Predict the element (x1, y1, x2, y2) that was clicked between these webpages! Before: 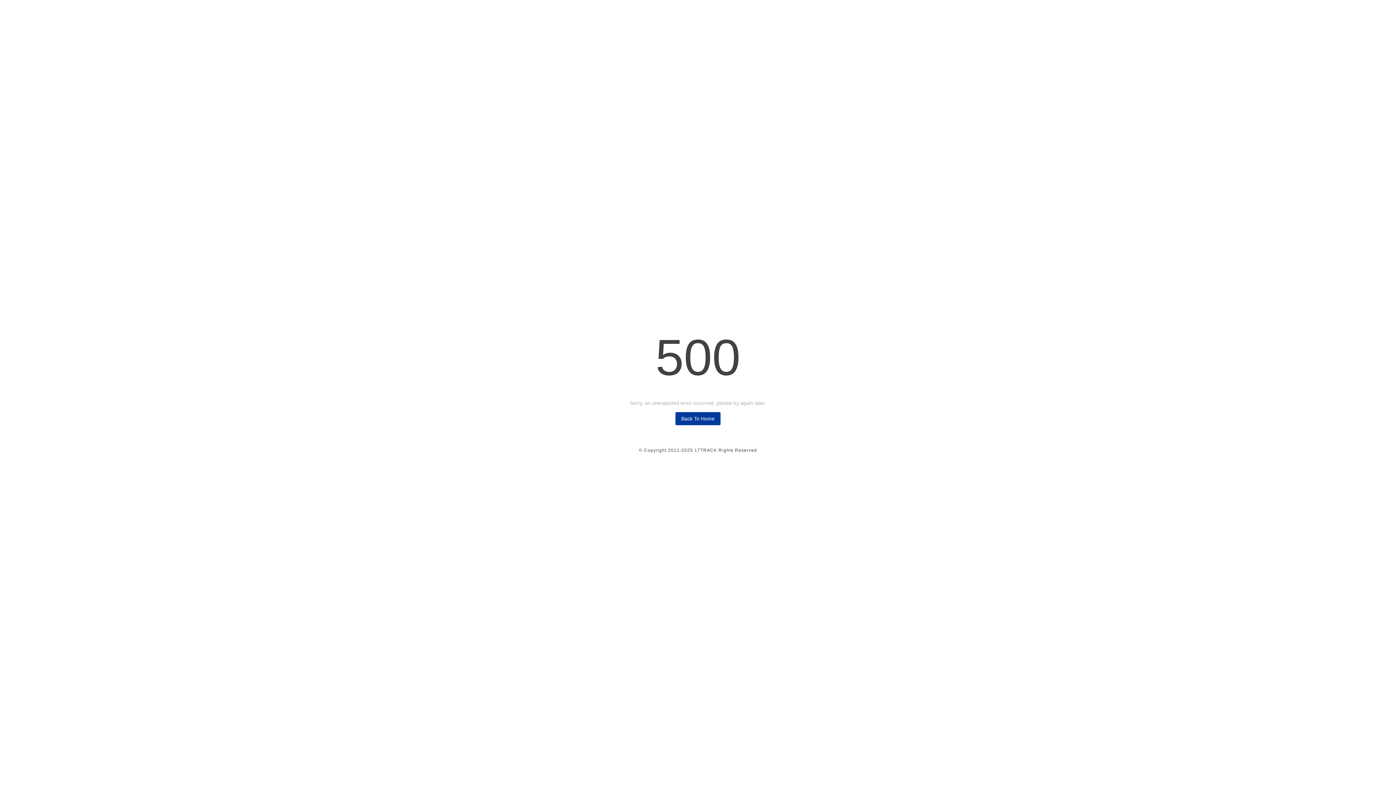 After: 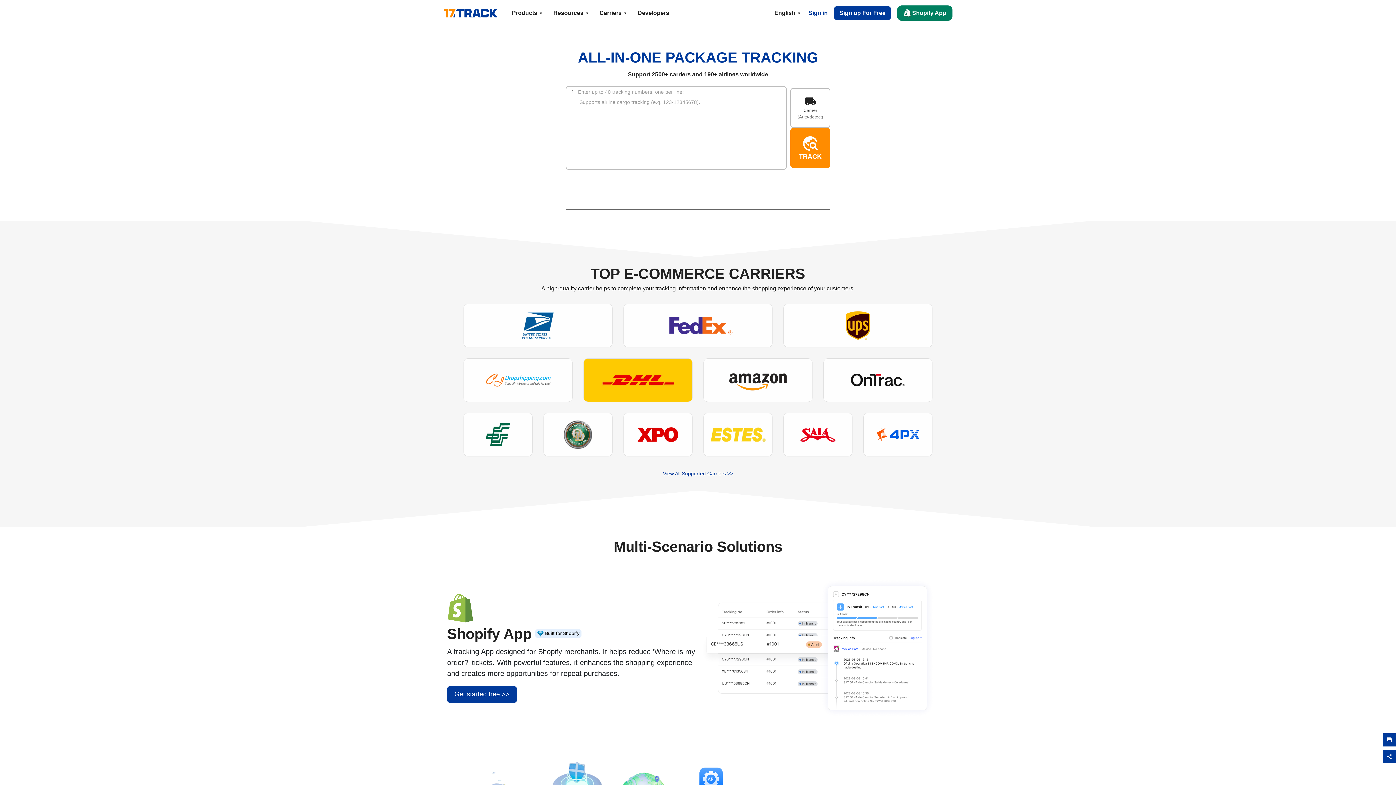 Action: bbox: (675, 412, 720, 425) label: Back To Home